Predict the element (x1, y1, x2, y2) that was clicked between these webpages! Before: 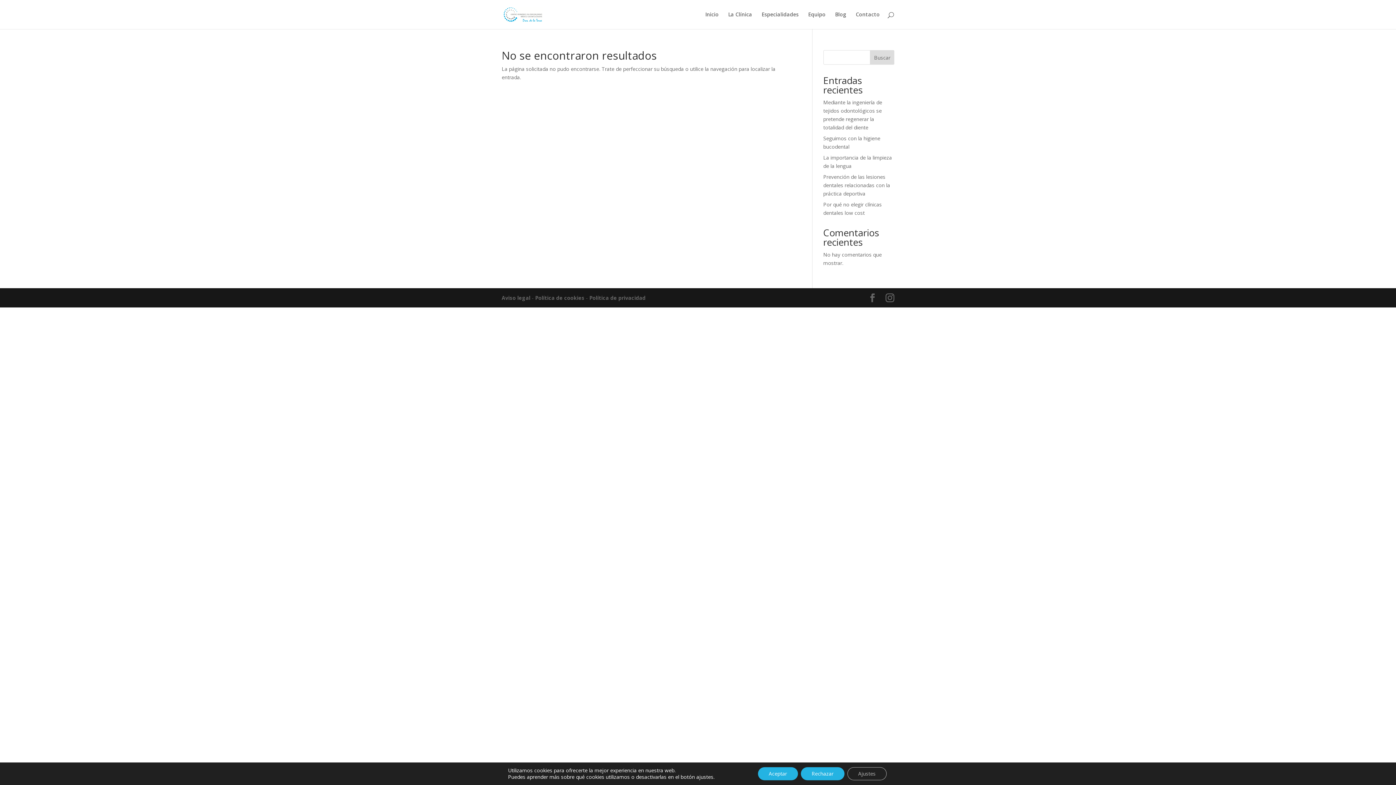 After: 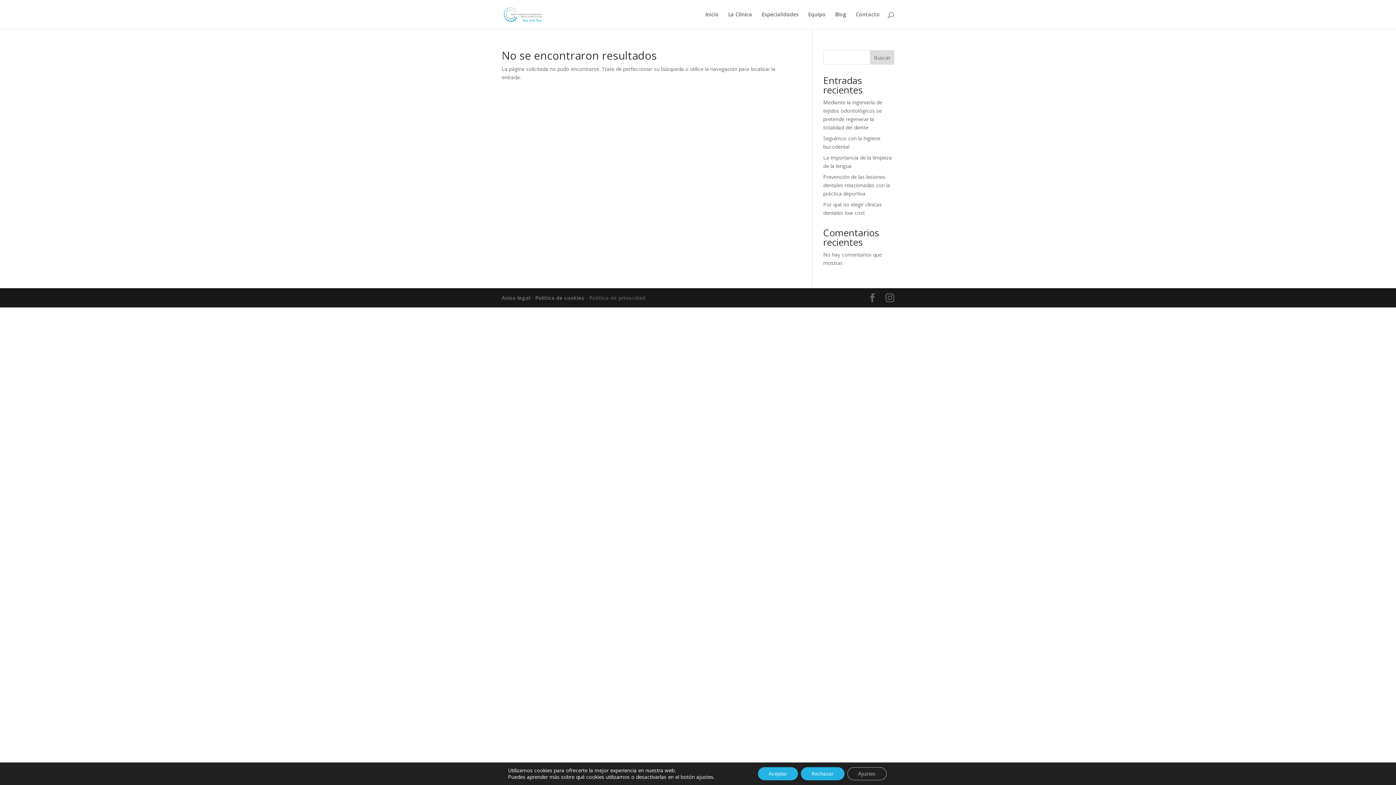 Action: label: Política de privacidad bbox: (589, 294, 645, 301)